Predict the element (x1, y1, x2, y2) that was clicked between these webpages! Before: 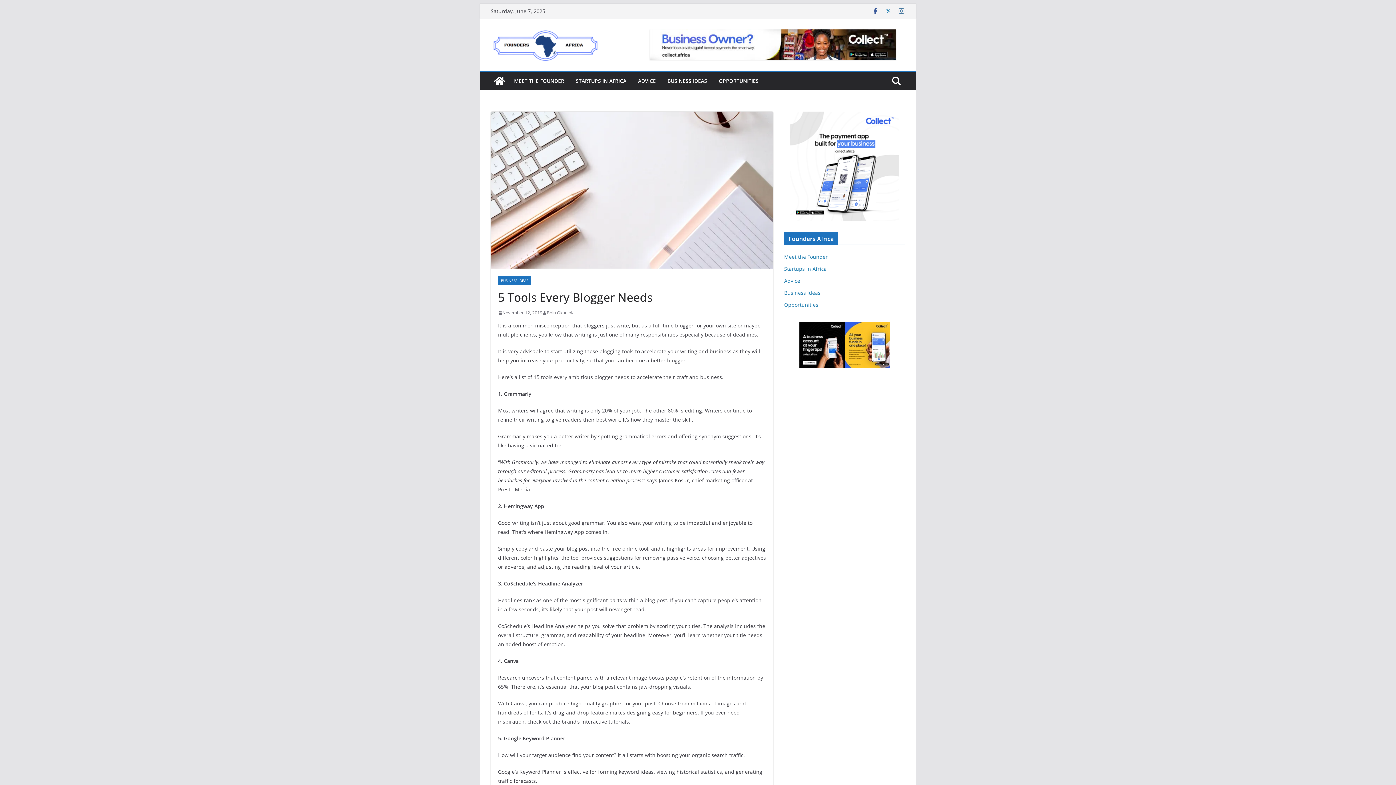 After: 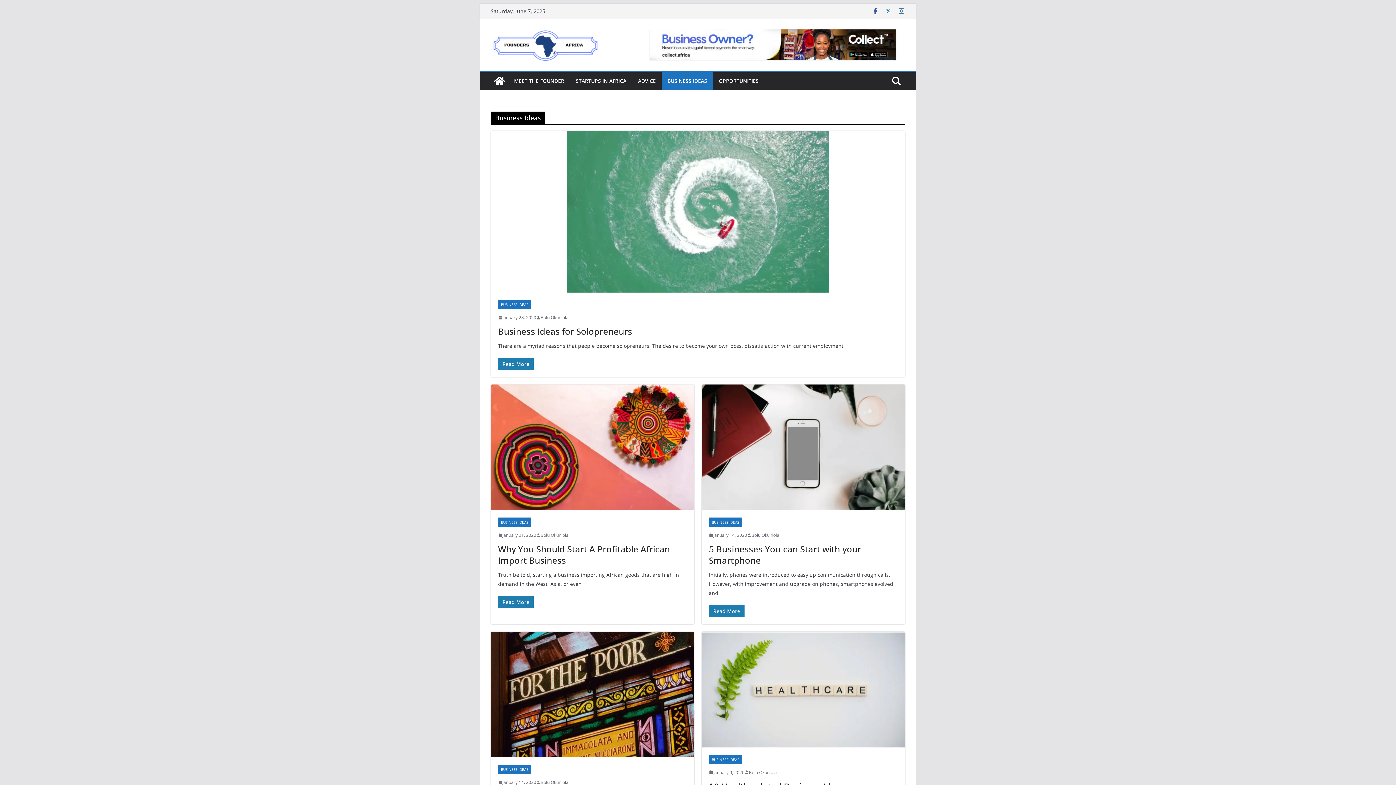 Action: label: Business Ideas bbox: (784, 289, 820, 296)